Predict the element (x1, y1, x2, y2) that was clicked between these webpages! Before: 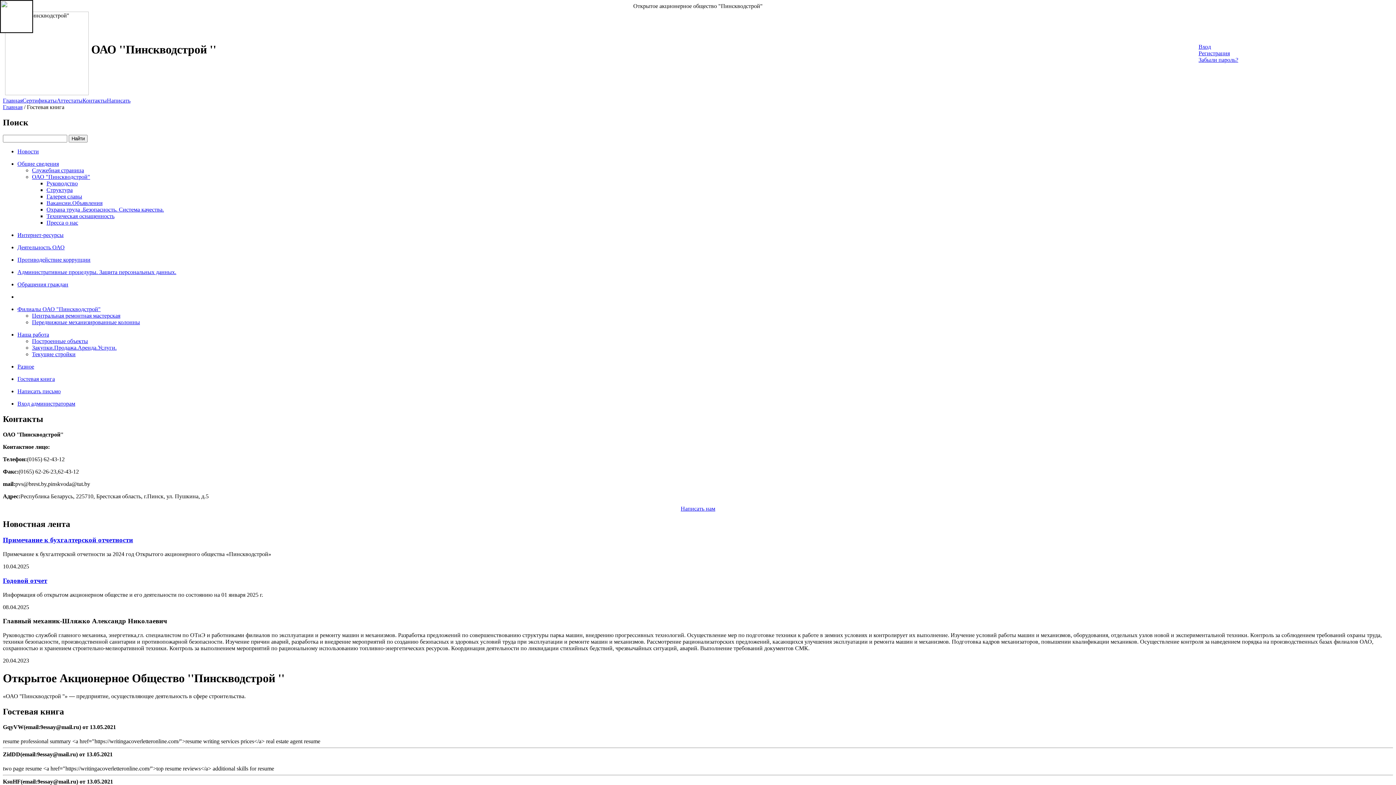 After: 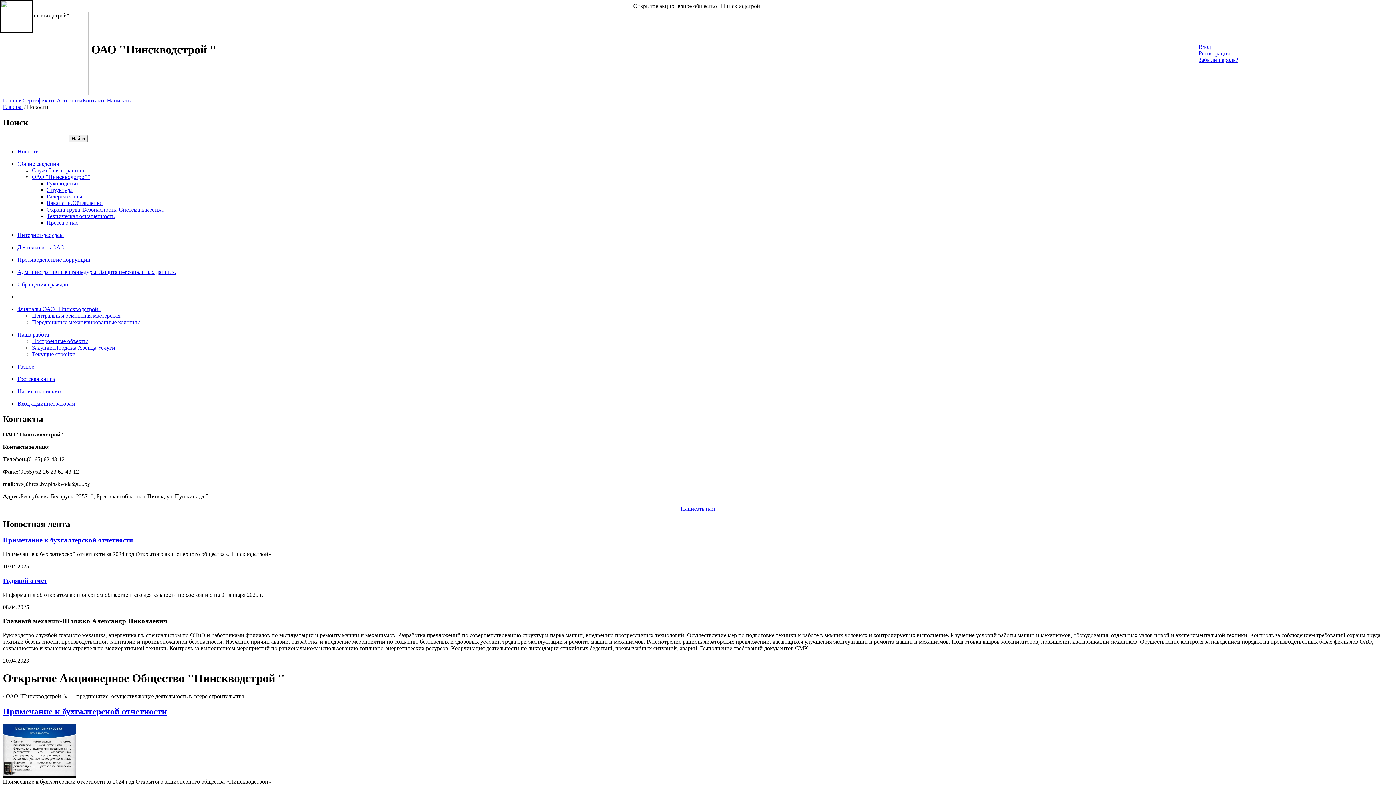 Action: label: Новости bbox: (17, 148, 38, 154)